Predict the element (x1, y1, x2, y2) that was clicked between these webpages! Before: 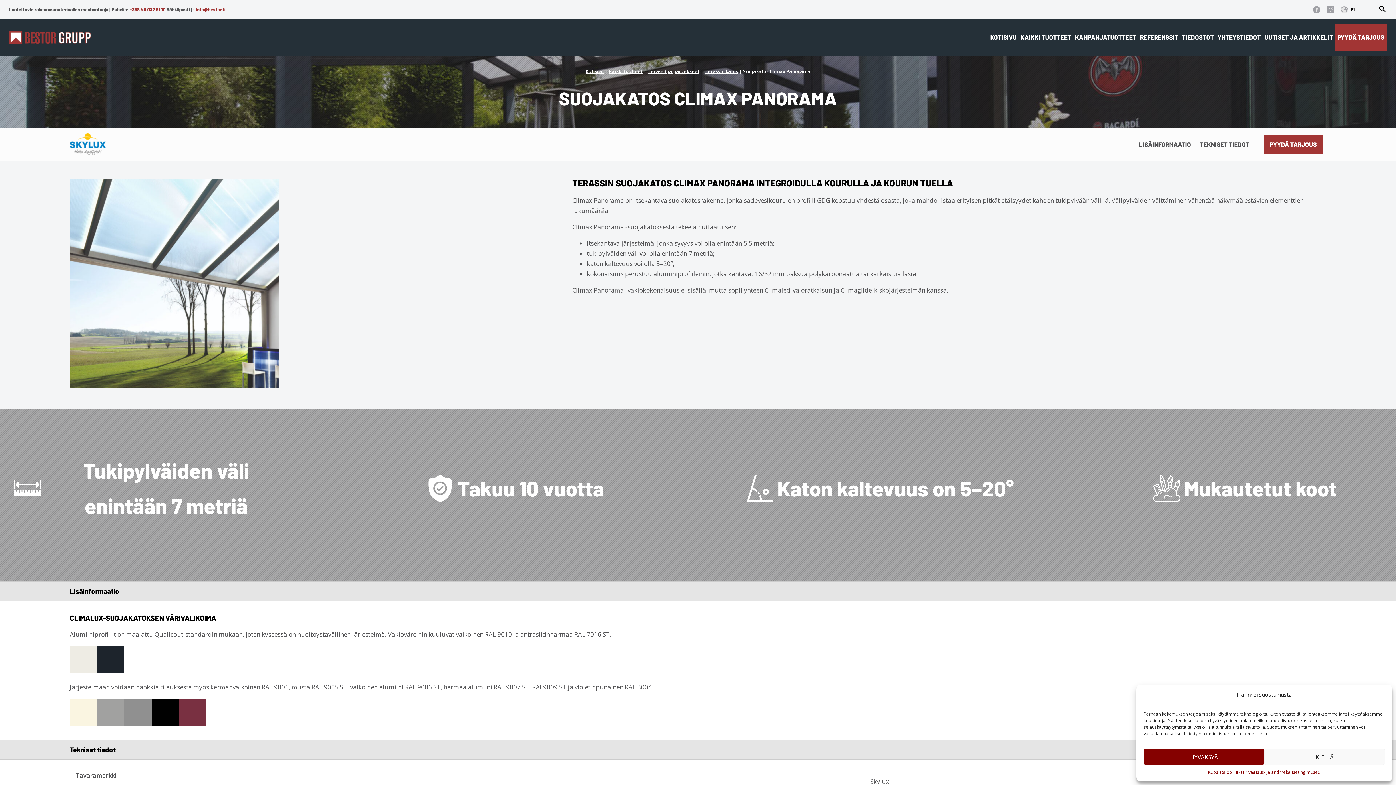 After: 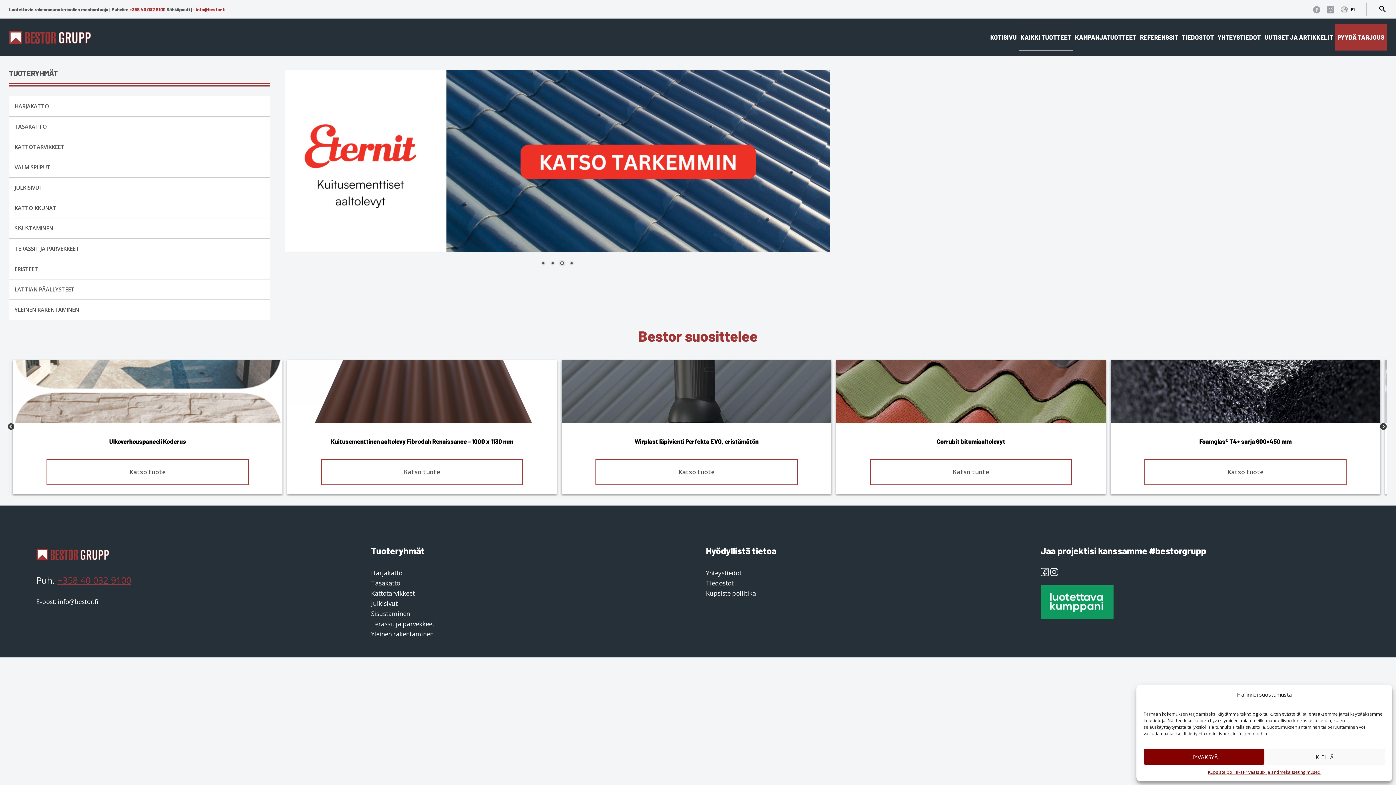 Action: label: Kaikki tuotteet bbox: (609, 67, 642, 74)